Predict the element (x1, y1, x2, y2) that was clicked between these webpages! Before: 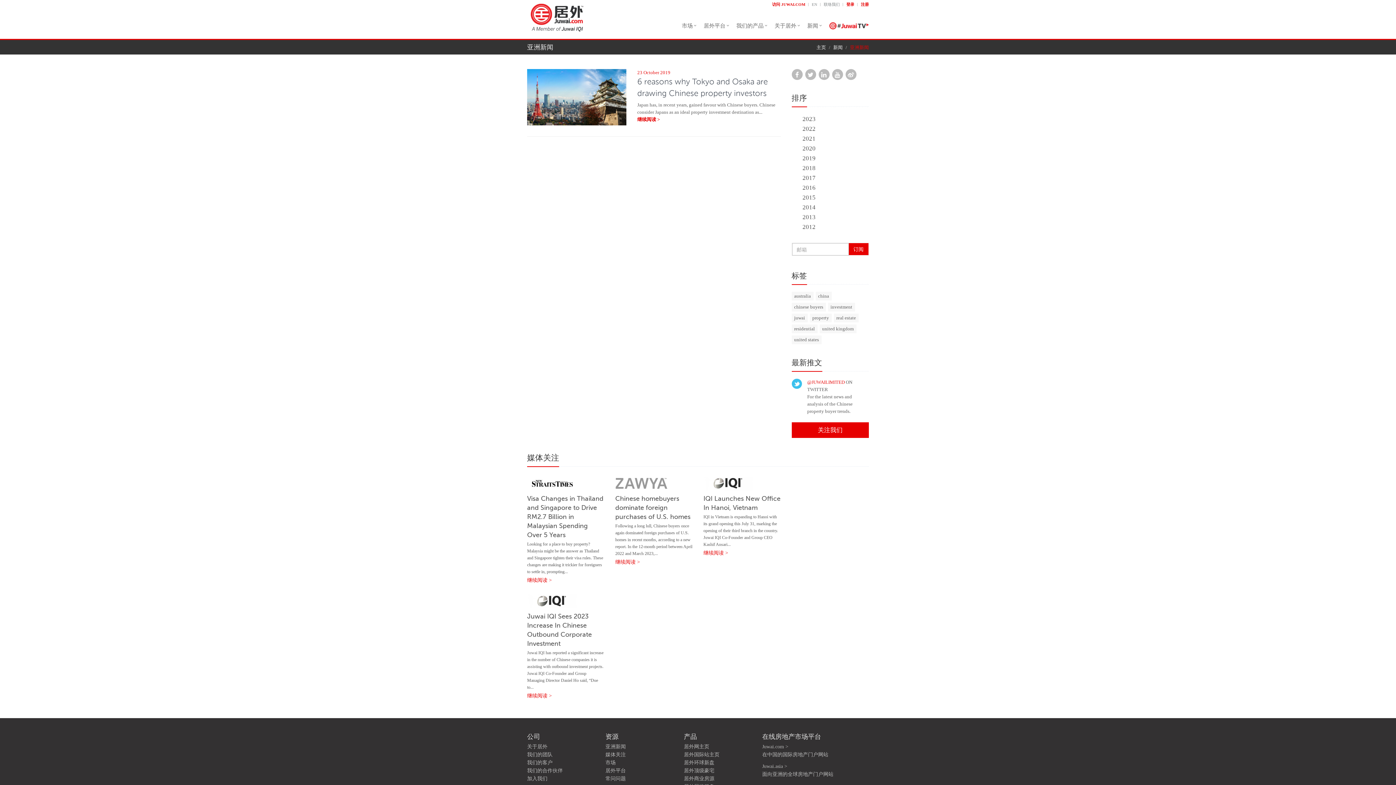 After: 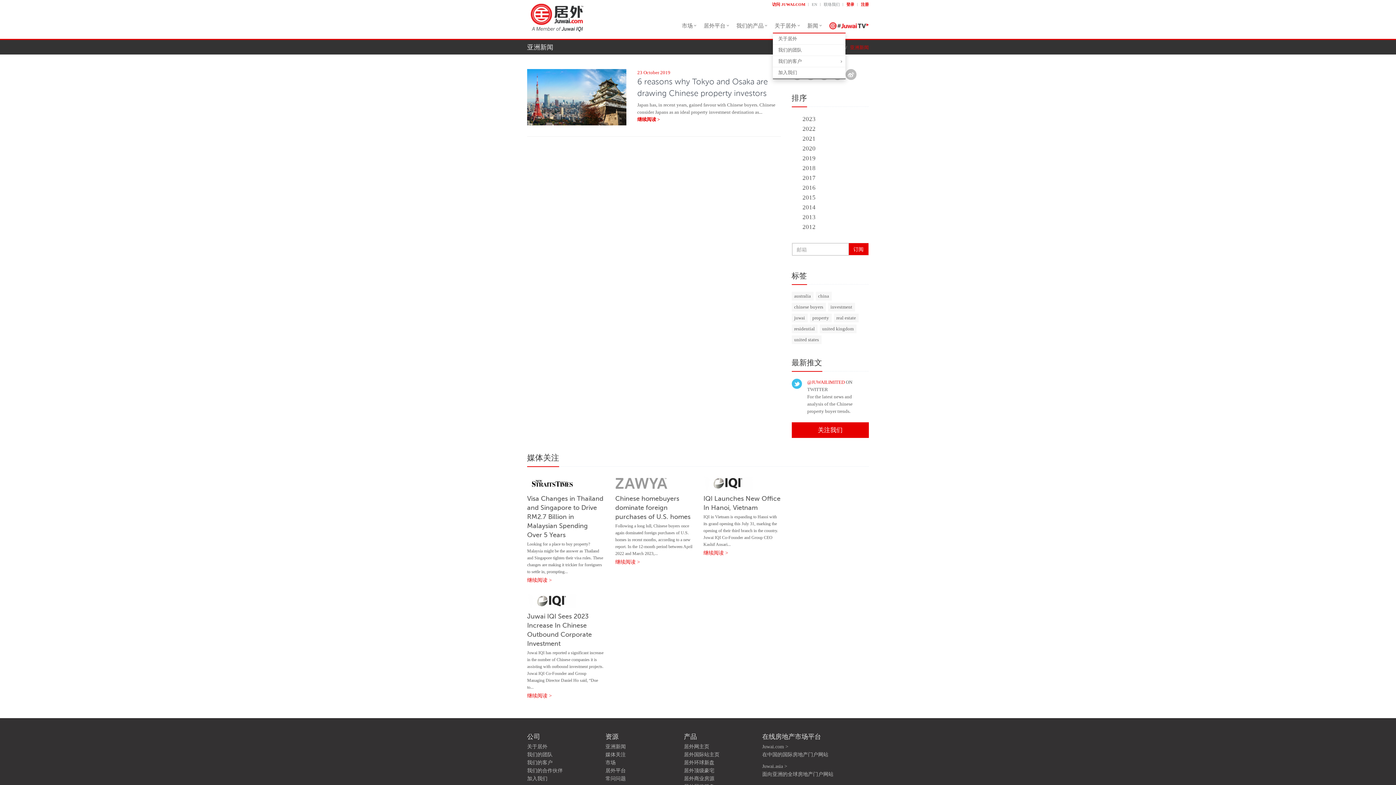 Action: bbox: (772, 18, 805, 33) label: 关于居外